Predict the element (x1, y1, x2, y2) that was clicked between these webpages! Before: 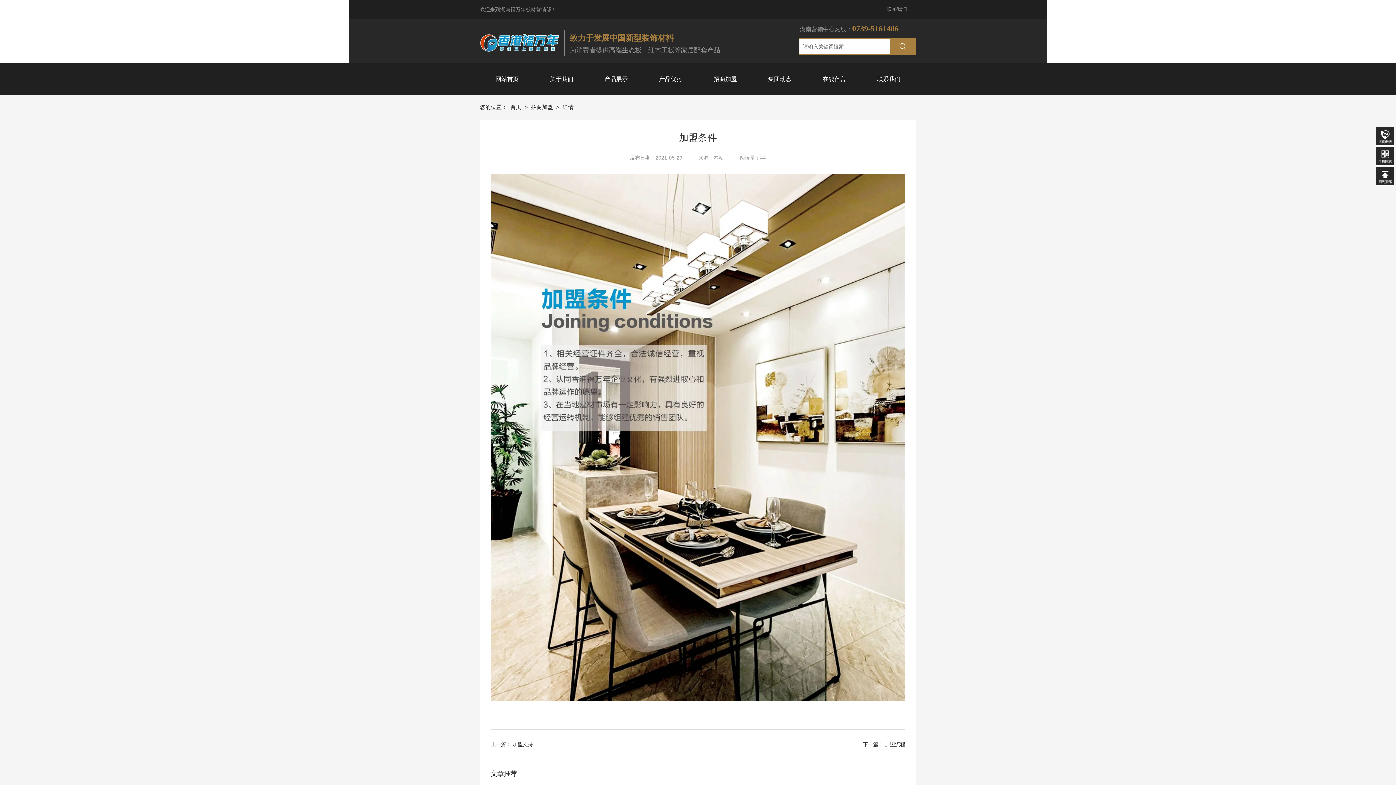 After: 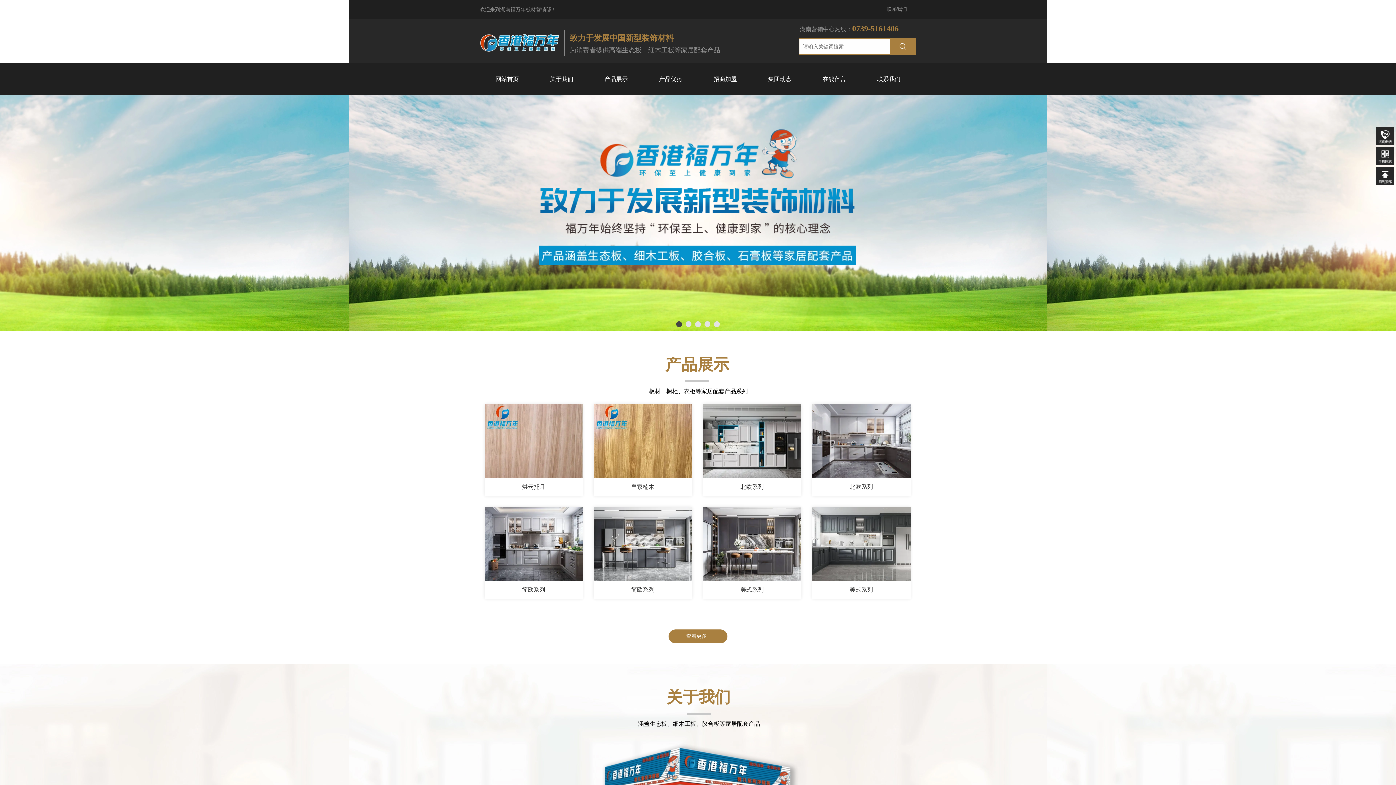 Action: bbox: (480, 6, 556, 12) label: 欢迎来到湖南福万年板材营销部！